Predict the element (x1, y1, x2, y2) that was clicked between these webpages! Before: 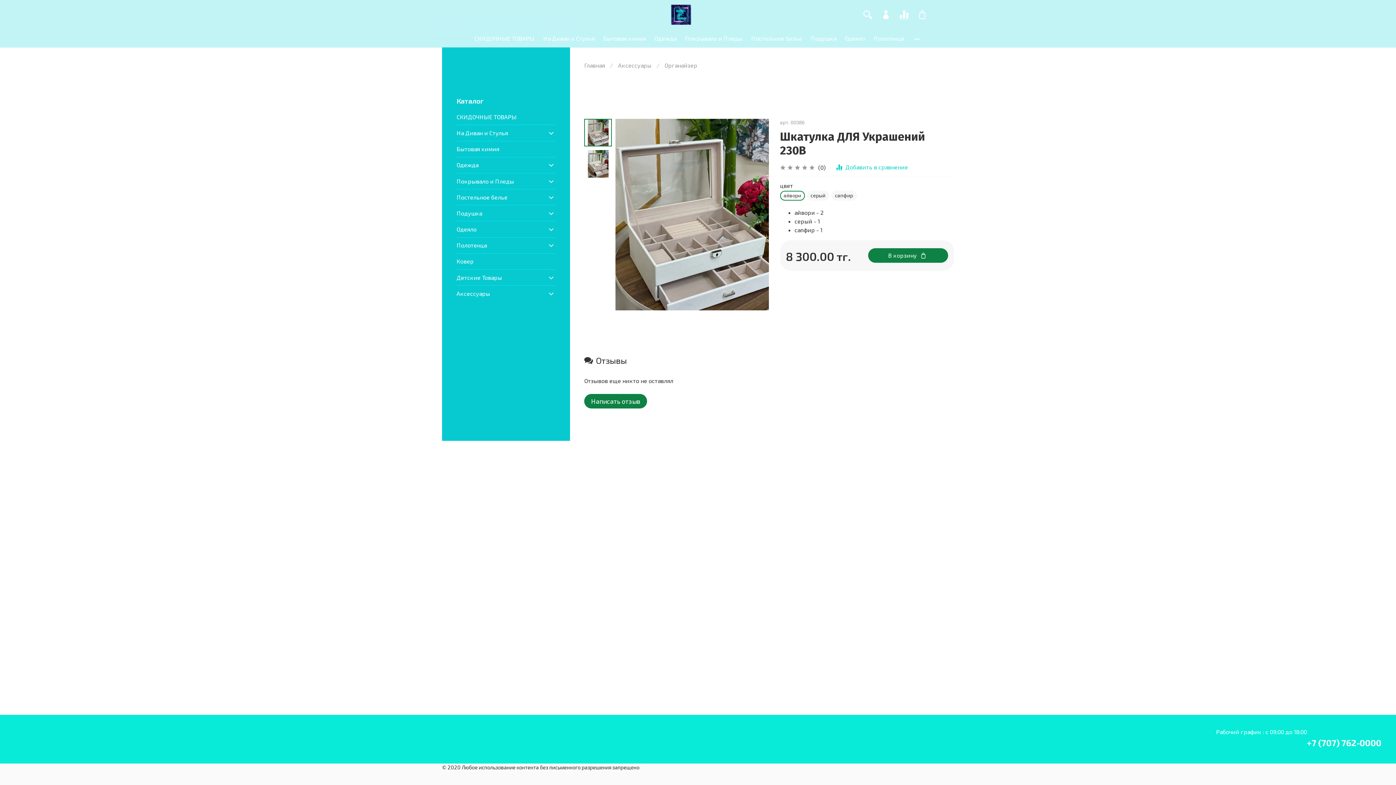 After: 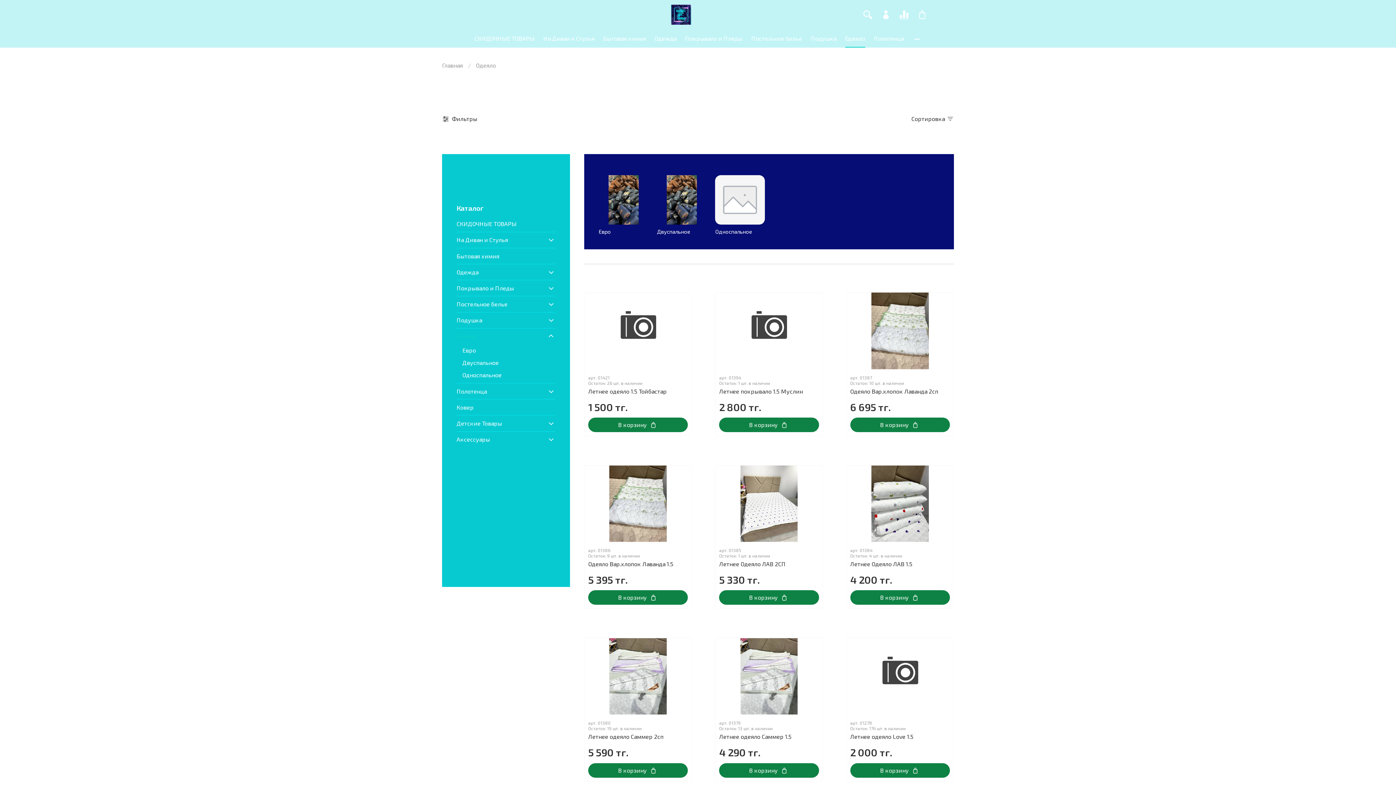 Action: bbox: (845, 34, 865, 42) label: Одеяло